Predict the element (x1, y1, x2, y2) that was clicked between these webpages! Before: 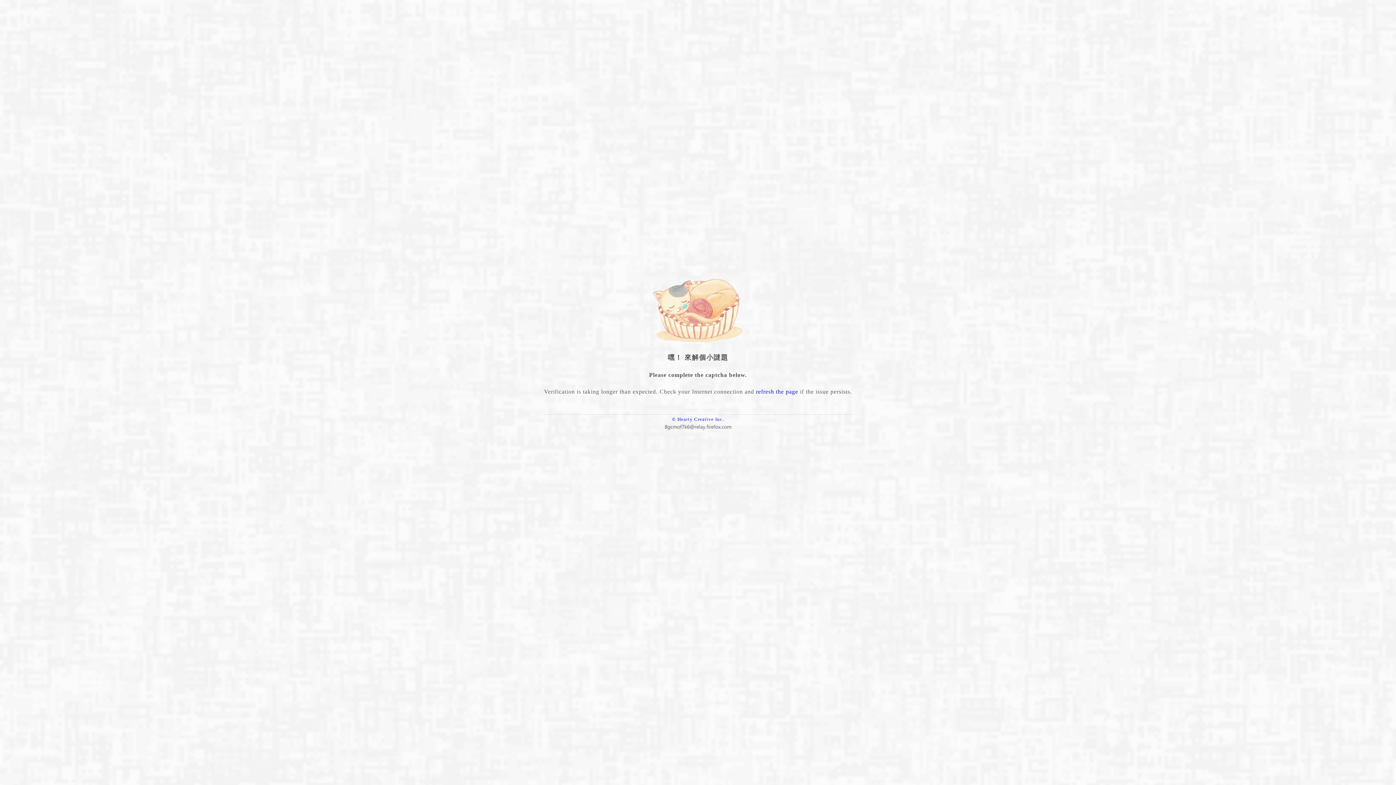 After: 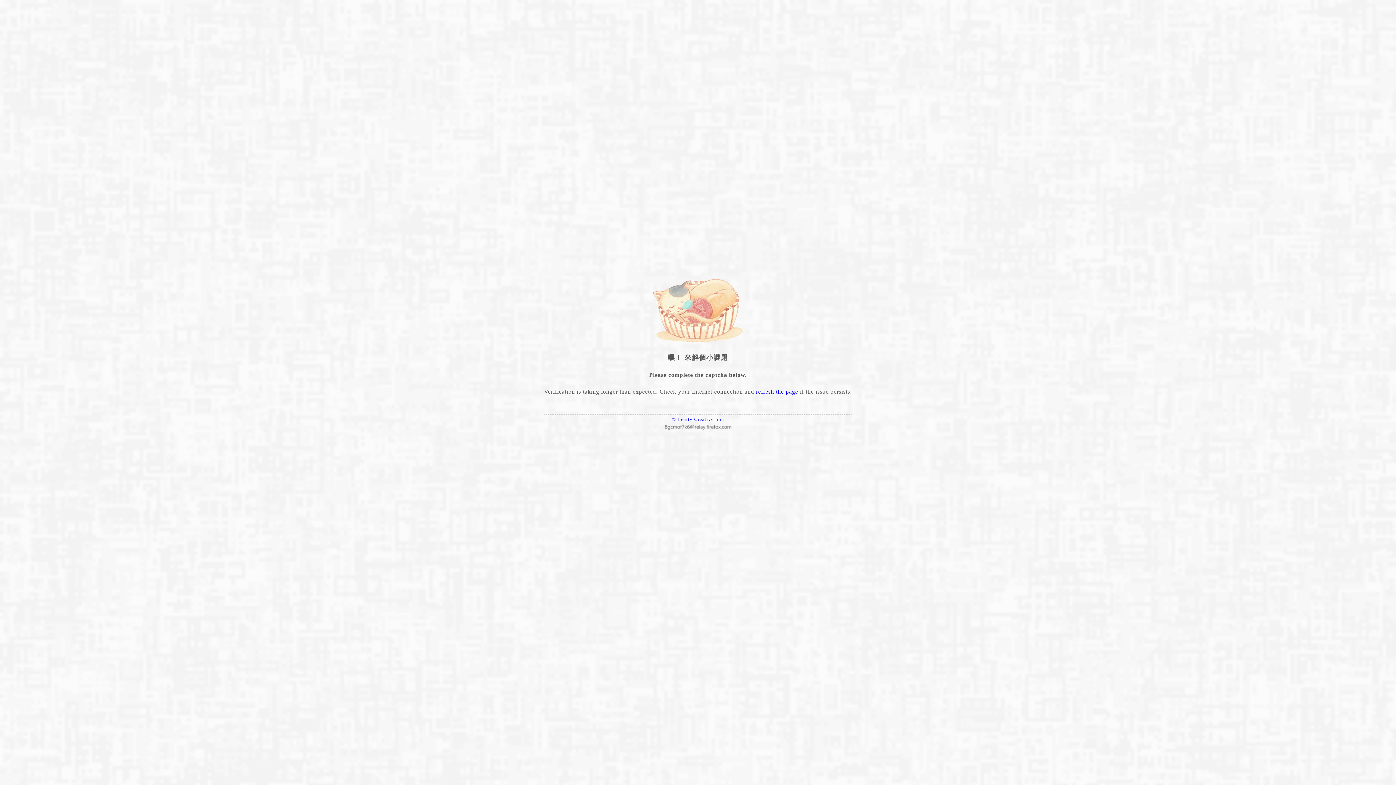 Action: bbox: (663, 420, 732, 426)